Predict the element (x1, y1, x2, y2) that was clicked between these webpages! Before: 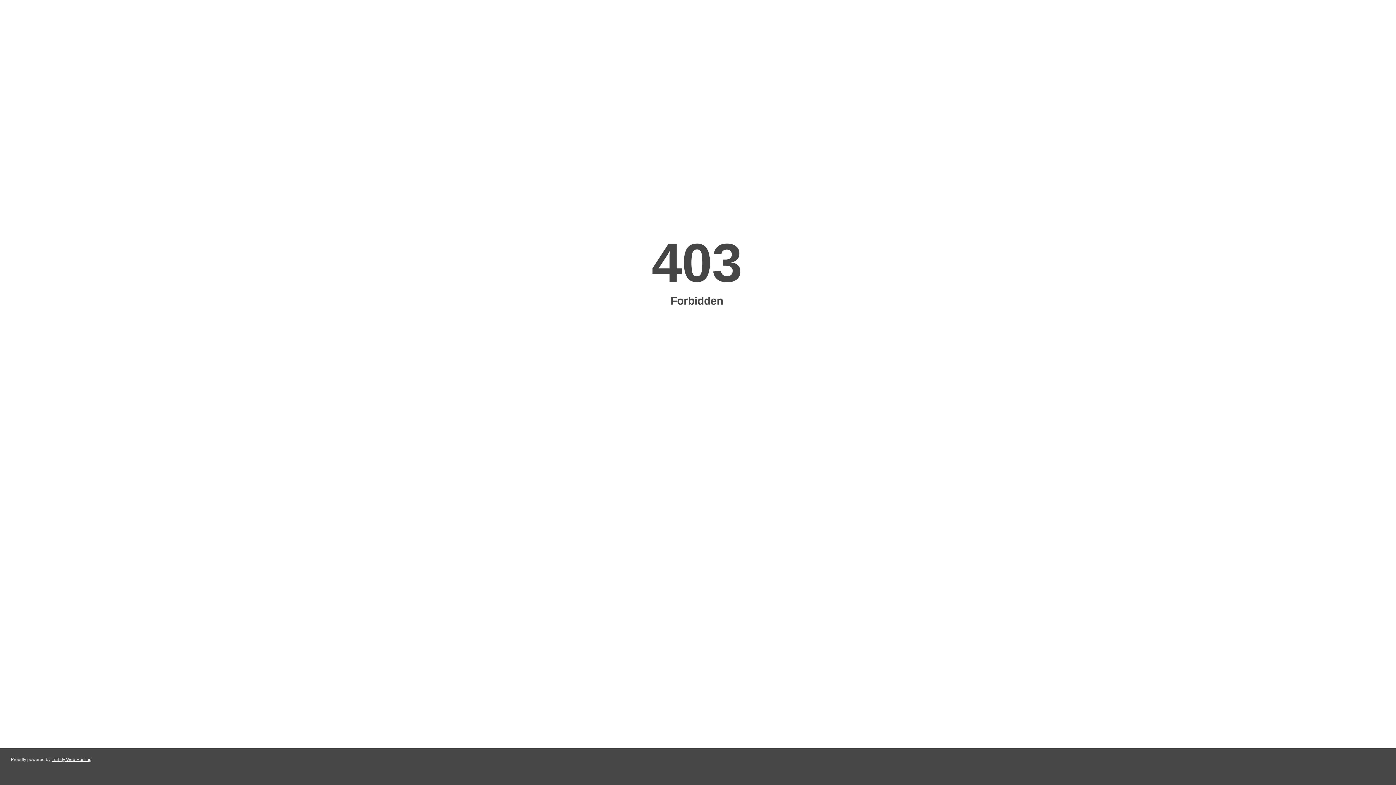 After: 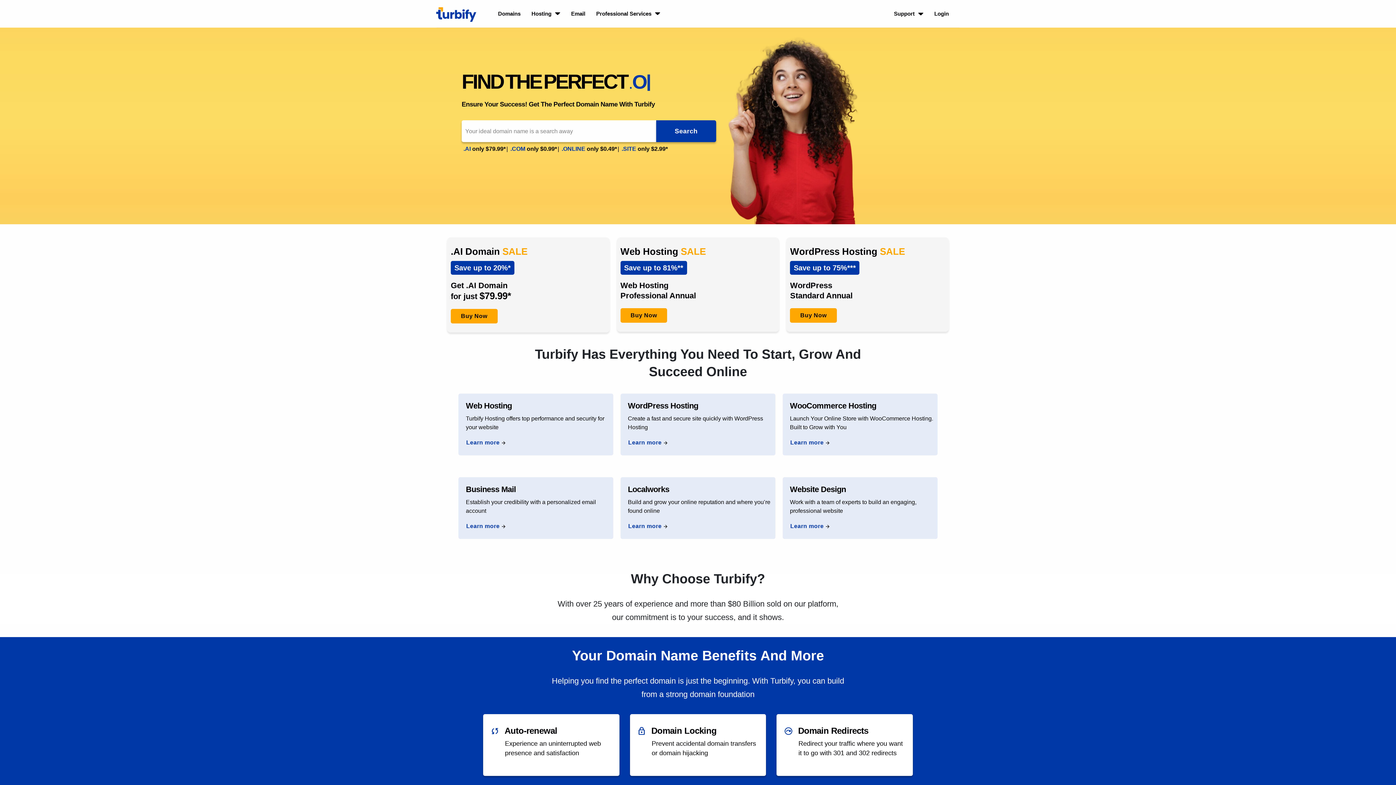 Action: label: Turbify Web Hosting bbox: (51, 757, 91, 762)